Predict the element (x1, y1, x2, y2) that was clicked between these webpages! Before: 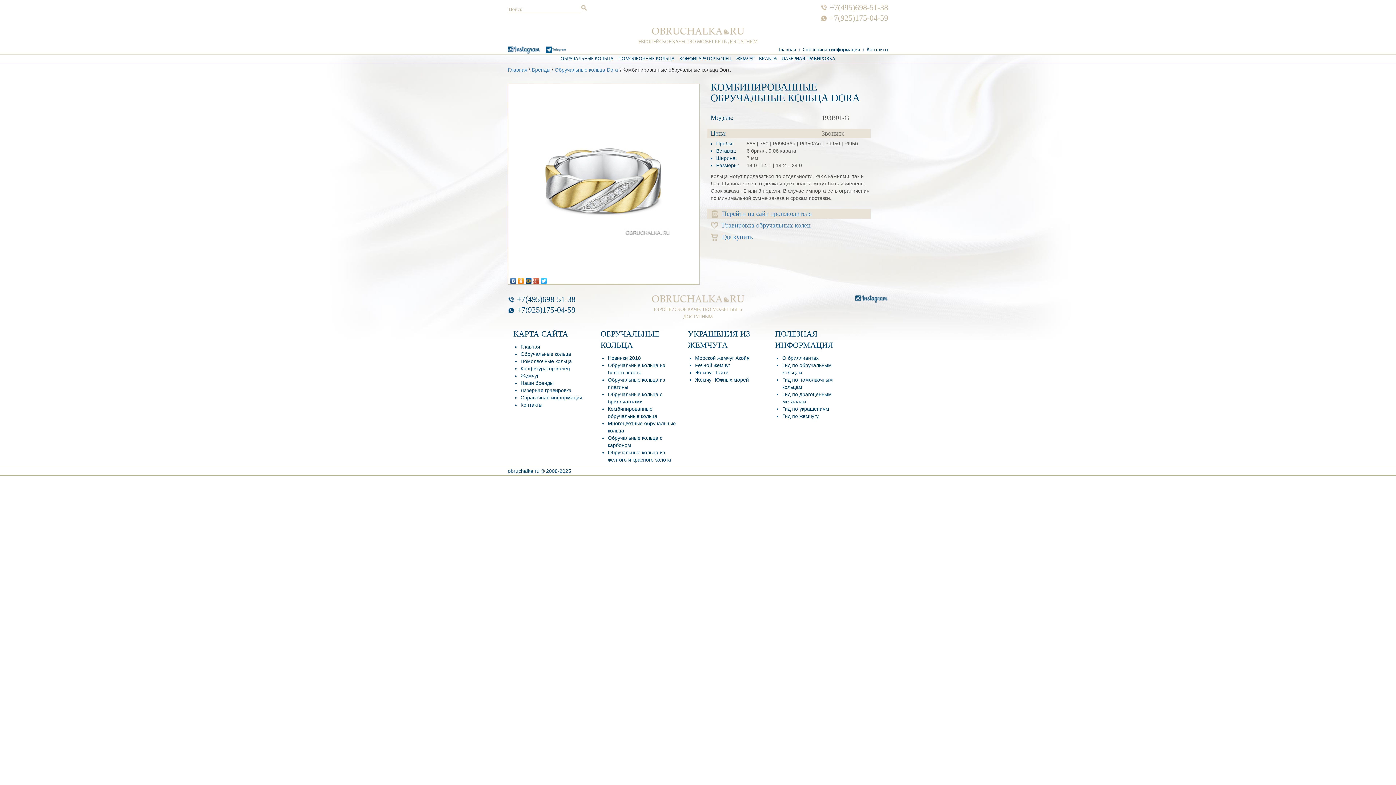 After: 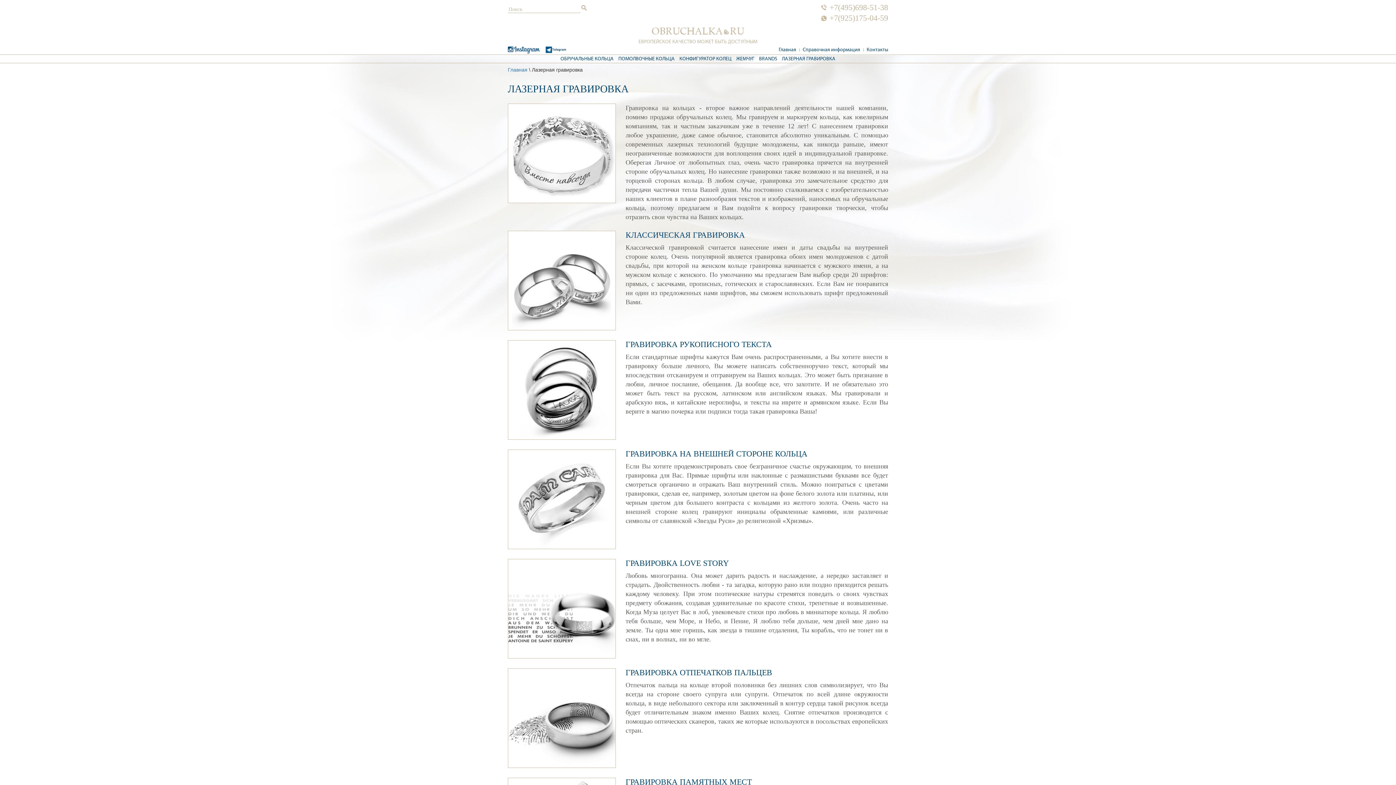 Action: label: Гравировка обручальных колец bbox: (707, 220, 870, 230)